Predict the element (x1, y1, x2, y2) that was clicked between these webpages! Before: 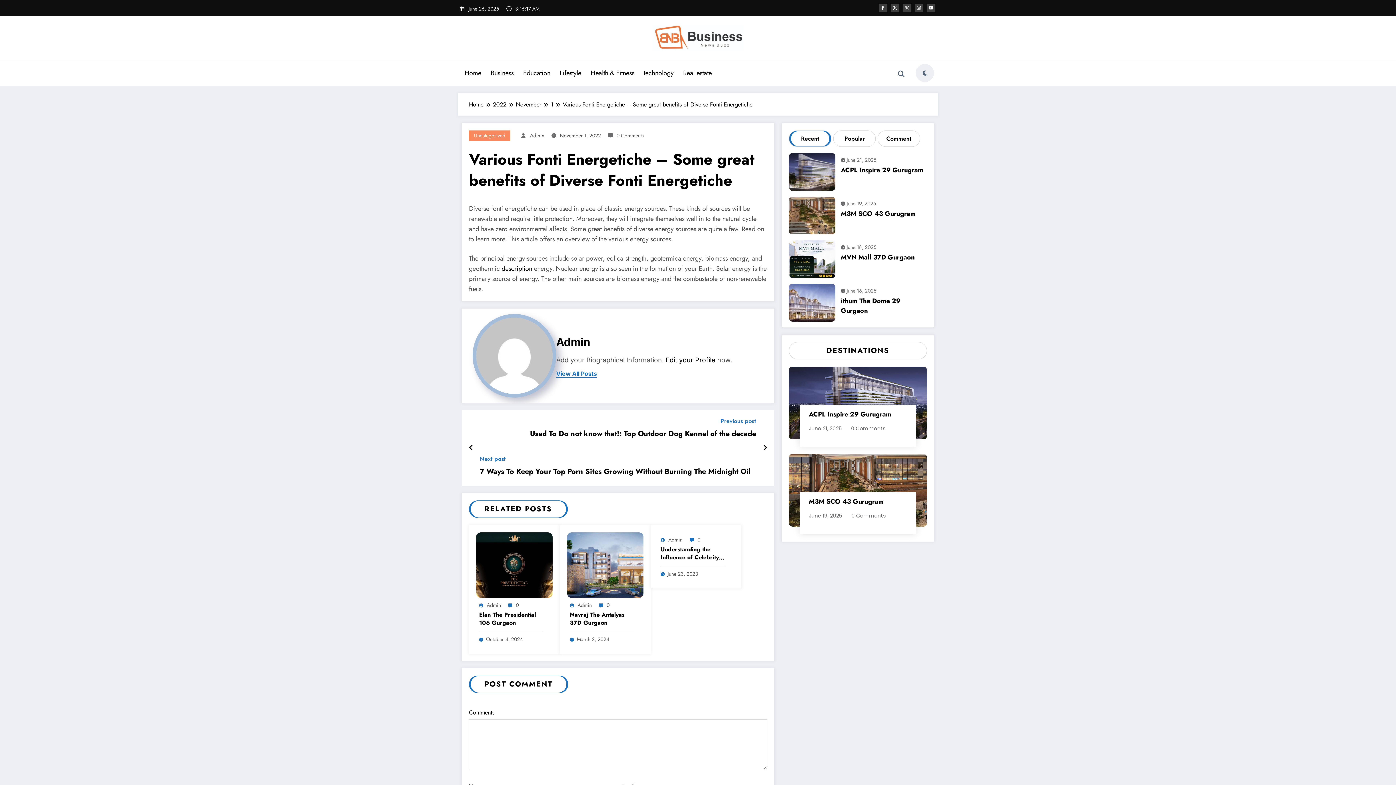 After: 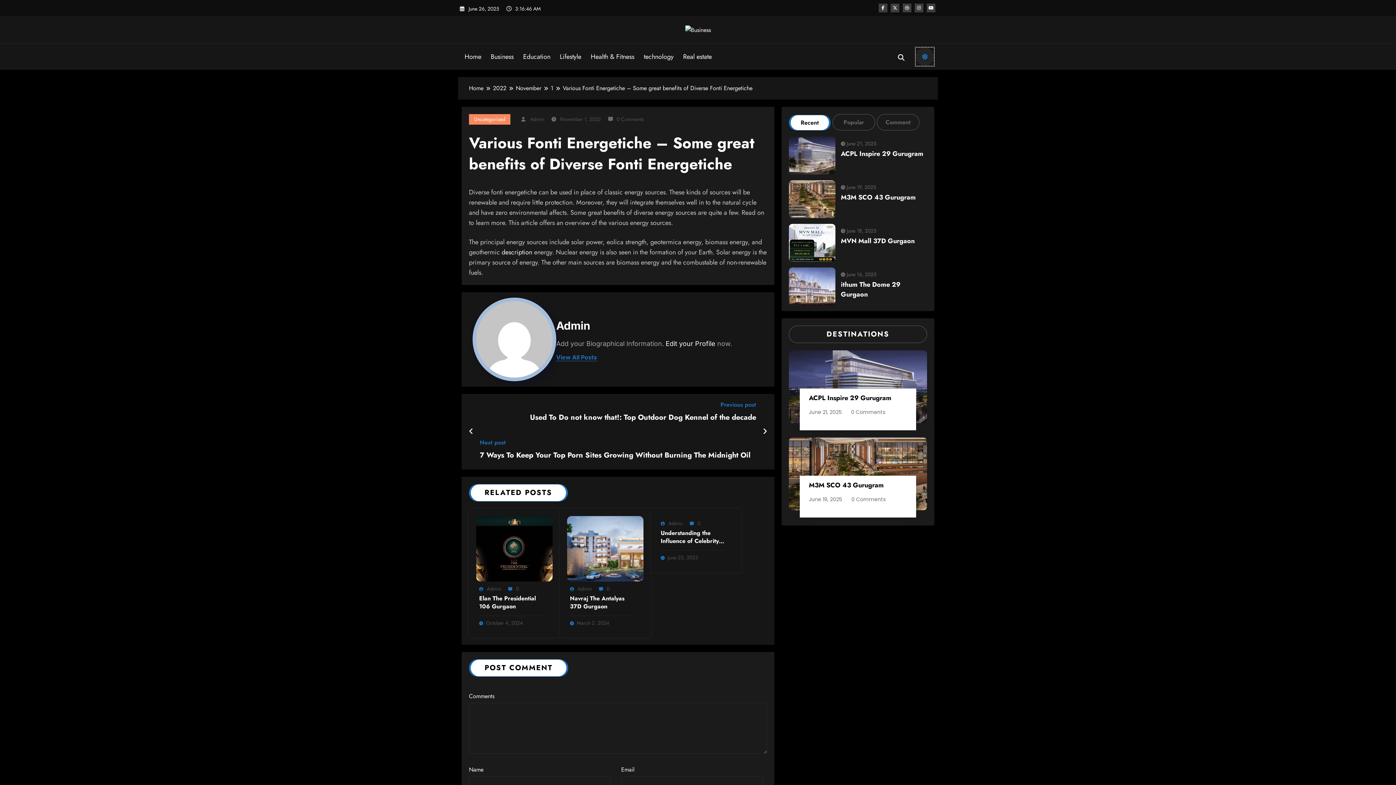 Action: label: spnc_light bbox: (916, 63, 934, 82)